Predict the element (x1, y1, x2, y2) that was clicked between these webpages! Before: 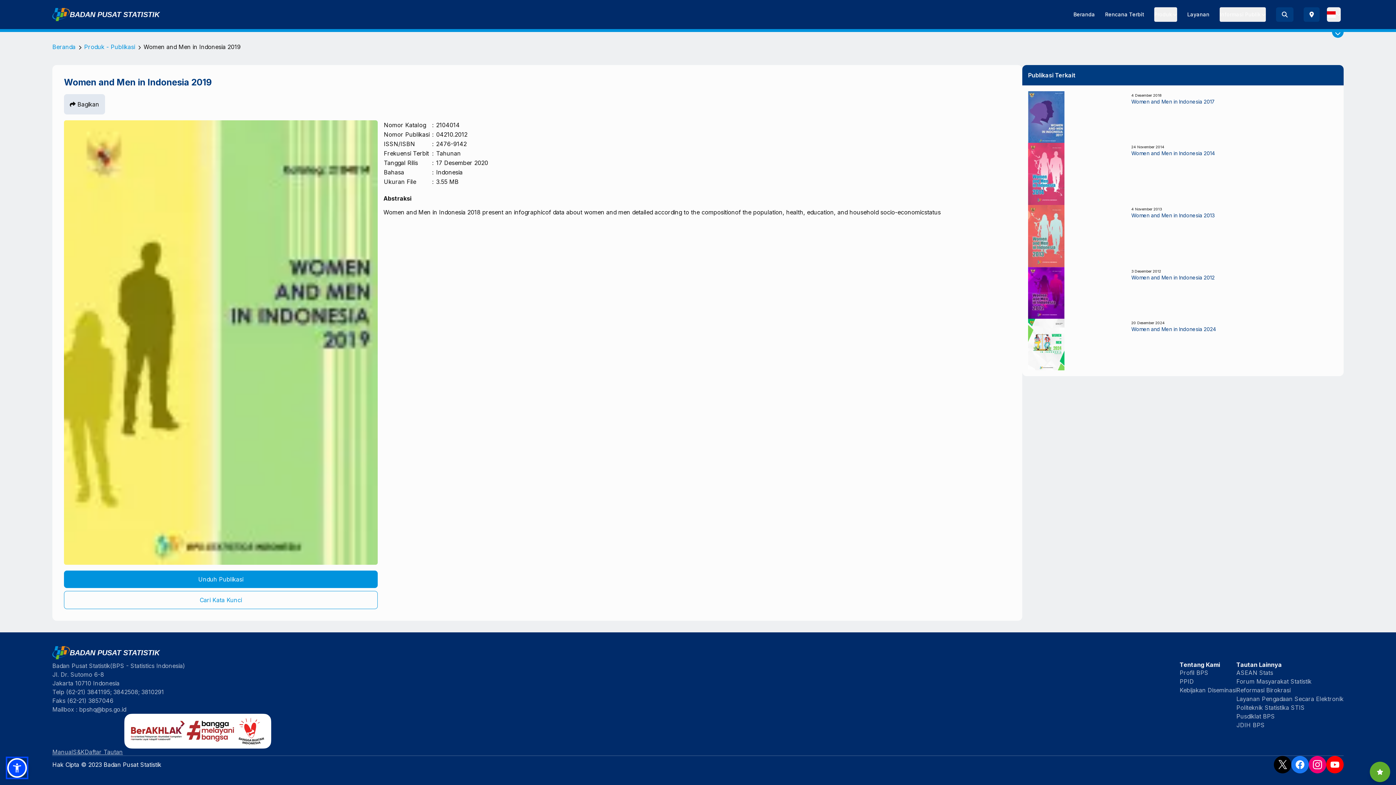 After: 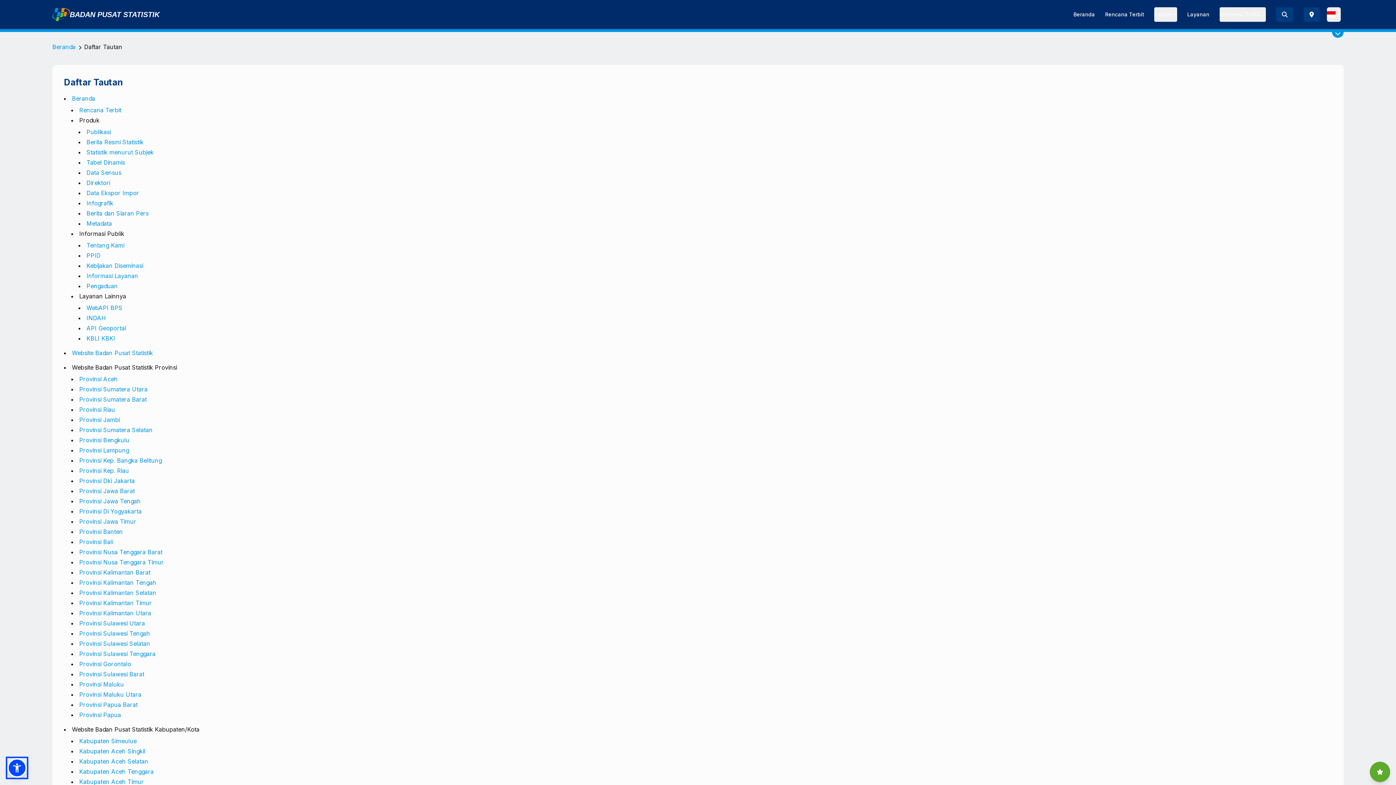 Action: label: Daftar Tautan bbox: (84, 749, 122, 756)